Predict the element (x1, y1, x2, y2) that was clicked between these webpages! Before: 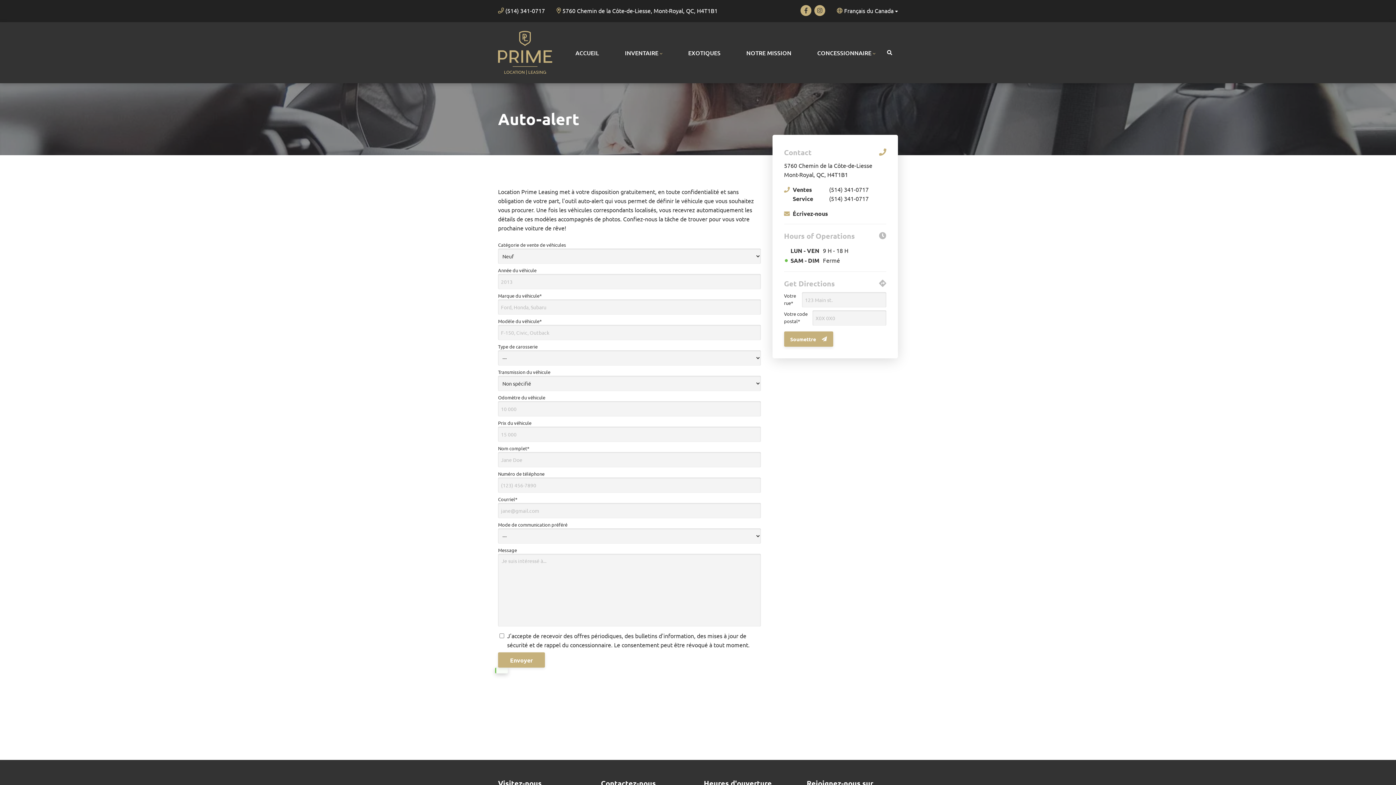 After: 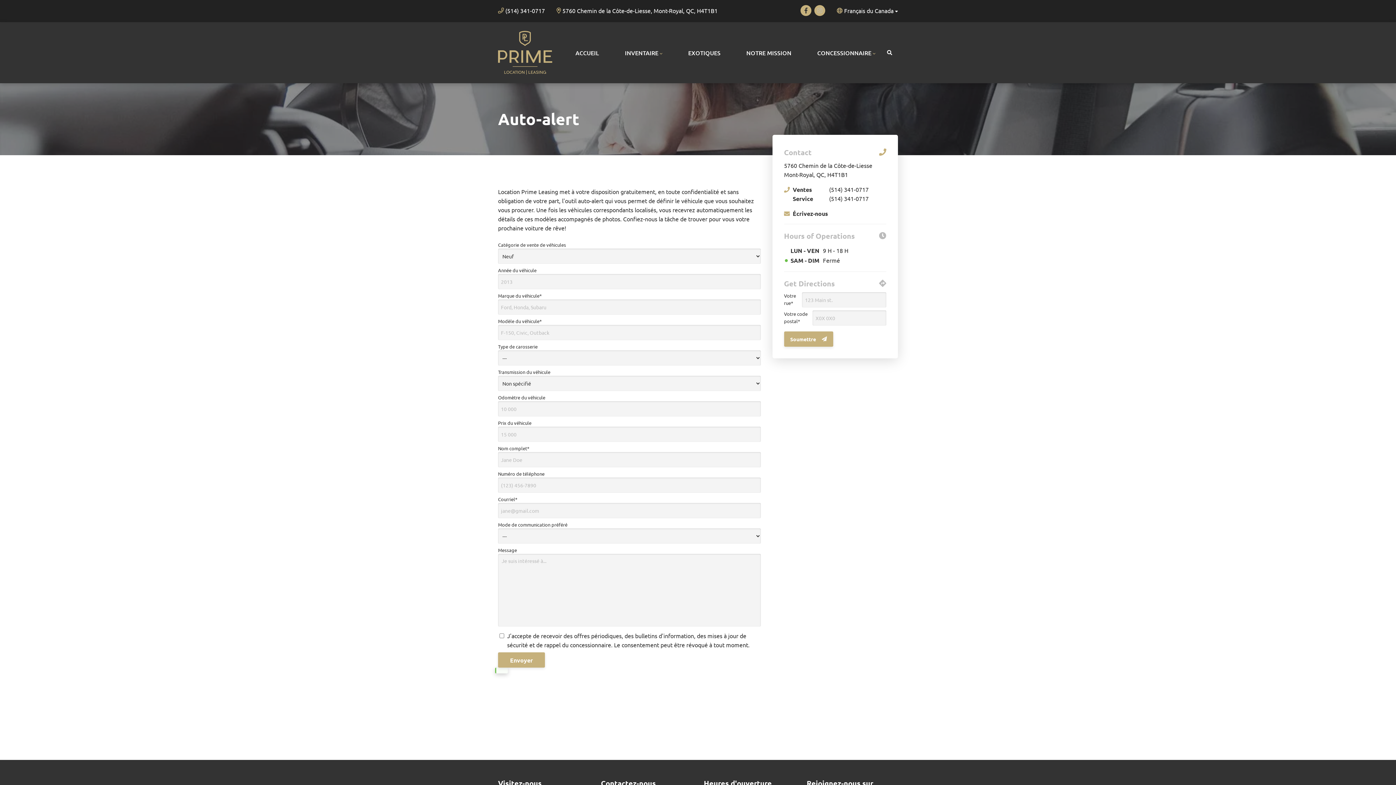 Action: bbox: (814, 5, 825, 16) label: Instagram